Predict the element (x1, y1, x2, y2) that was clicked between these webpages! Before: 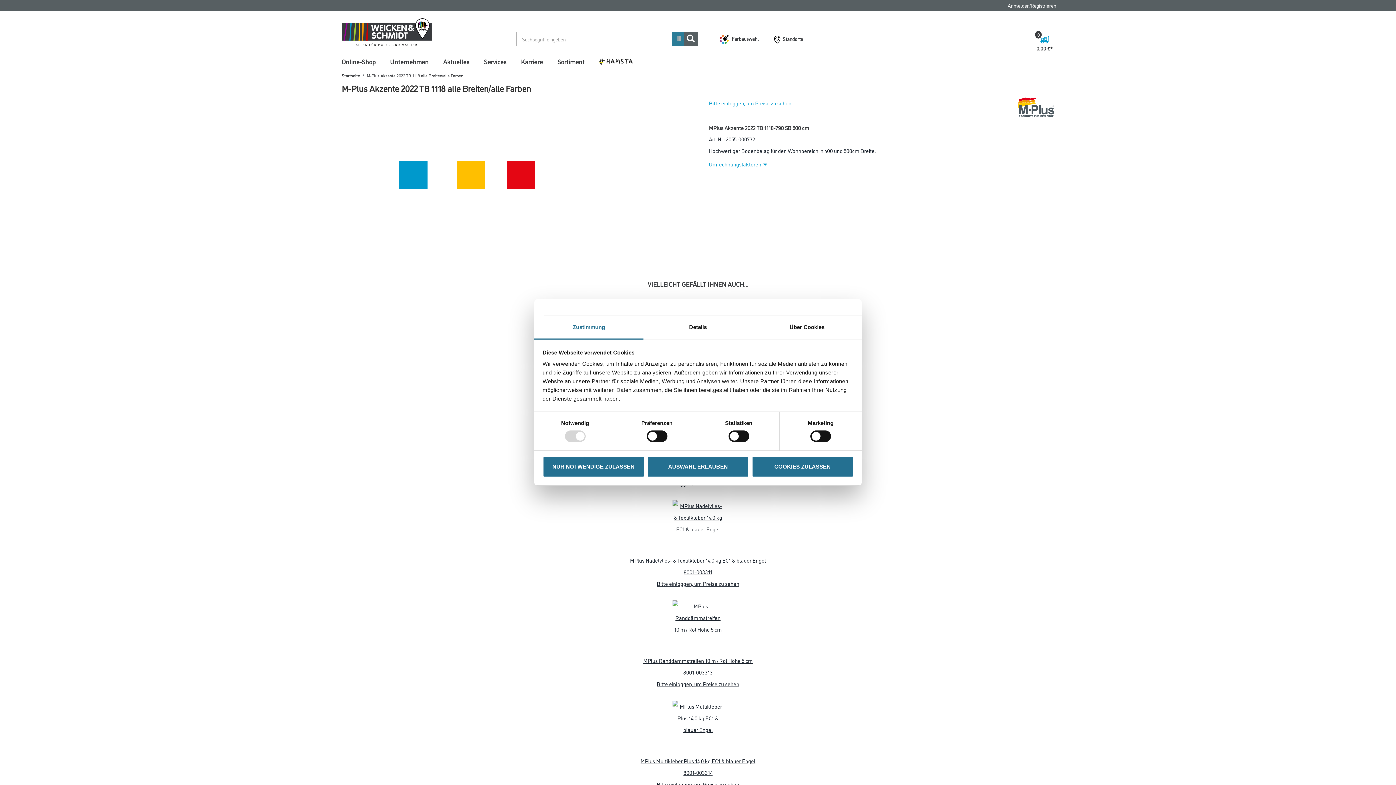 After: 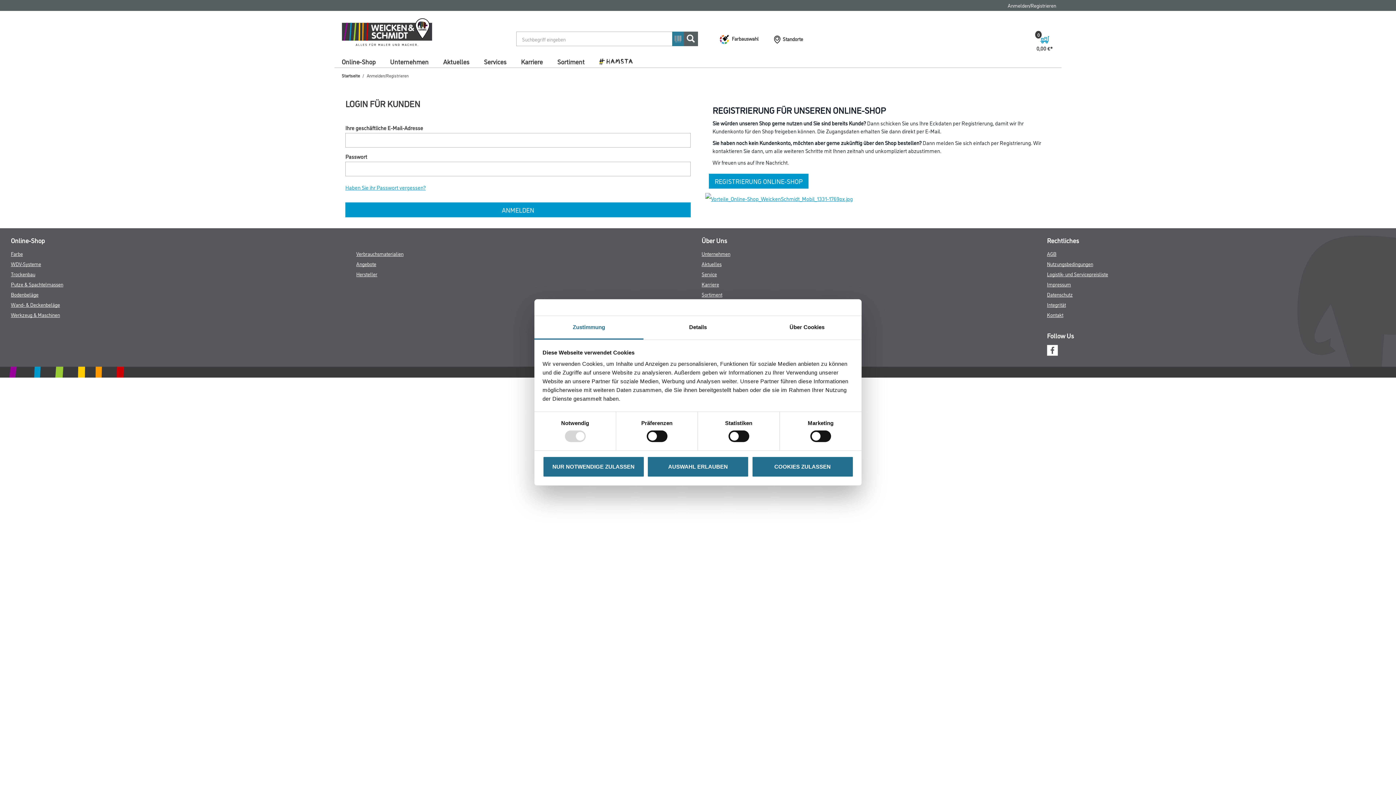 Action: bbox: (656, 780, 739, 788) label: Bitte einloggen, um Preise zu sehen